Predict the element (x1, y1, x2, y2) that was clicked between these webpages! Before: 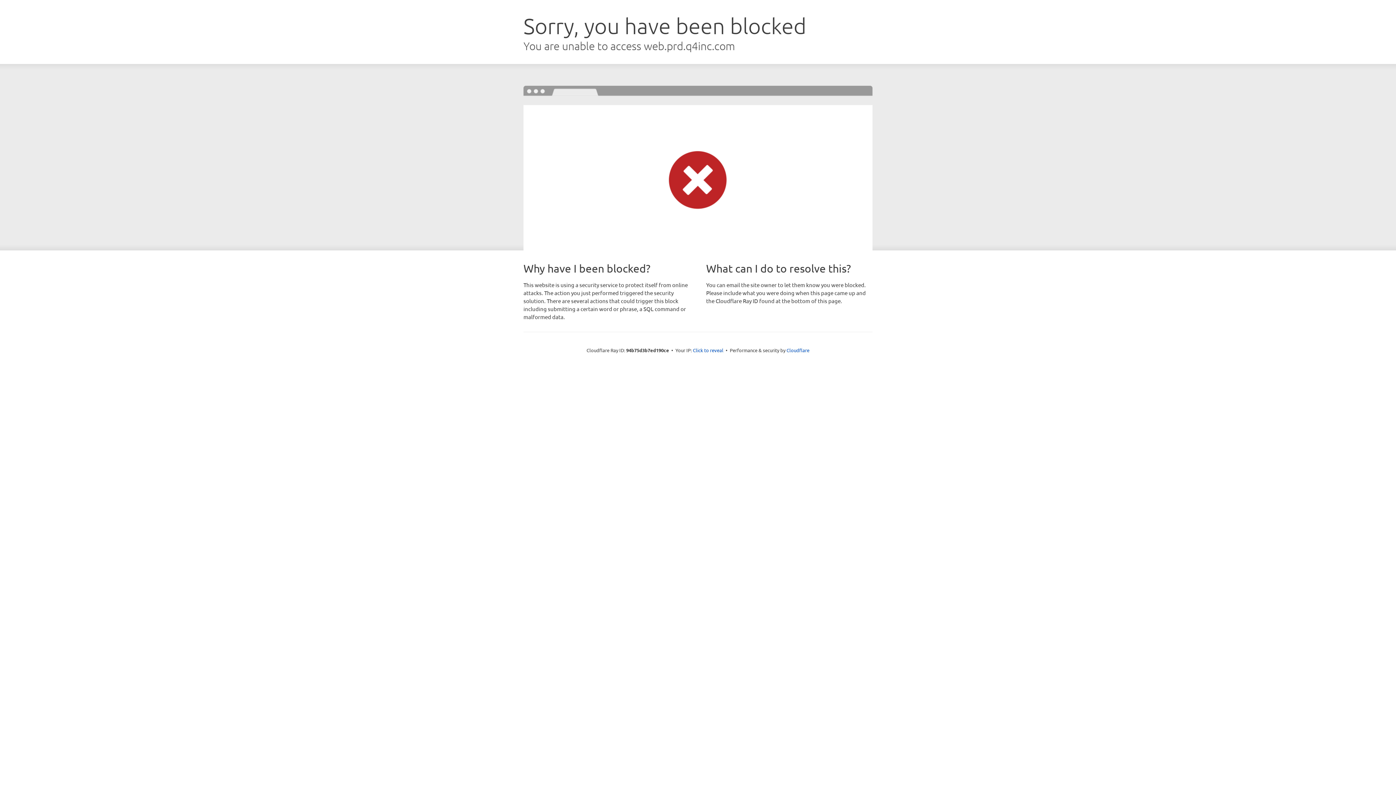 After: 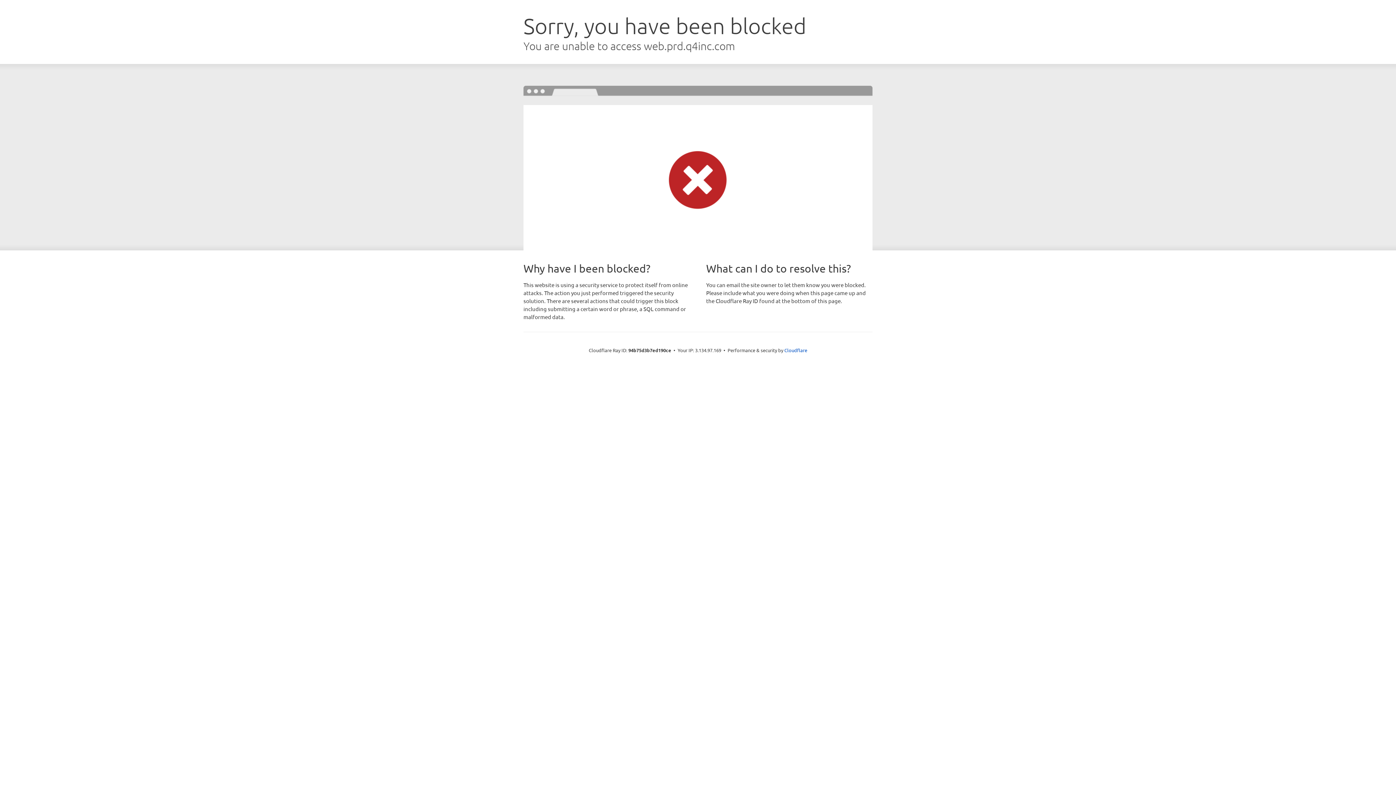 Action: label: Click to reveal bbox: (693, 346, 723, 353)